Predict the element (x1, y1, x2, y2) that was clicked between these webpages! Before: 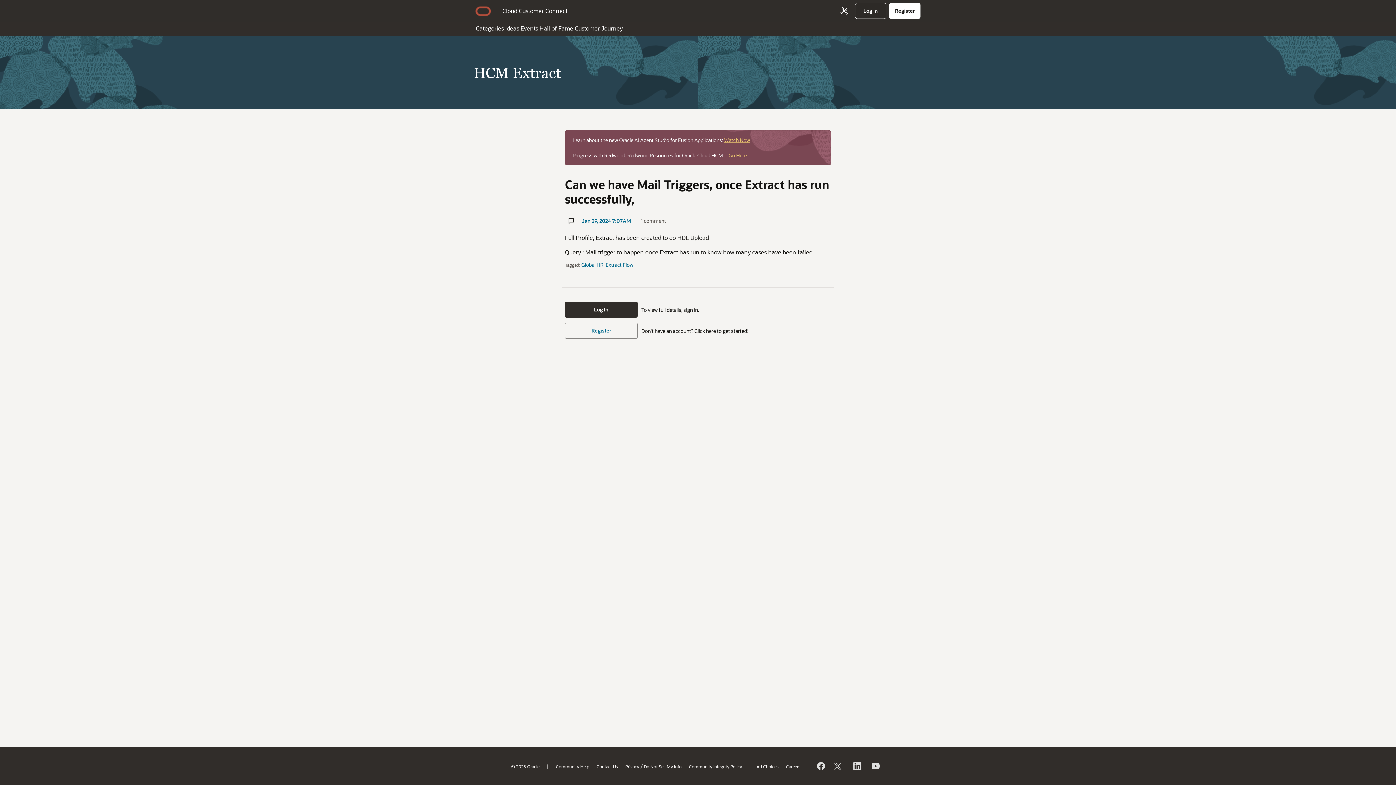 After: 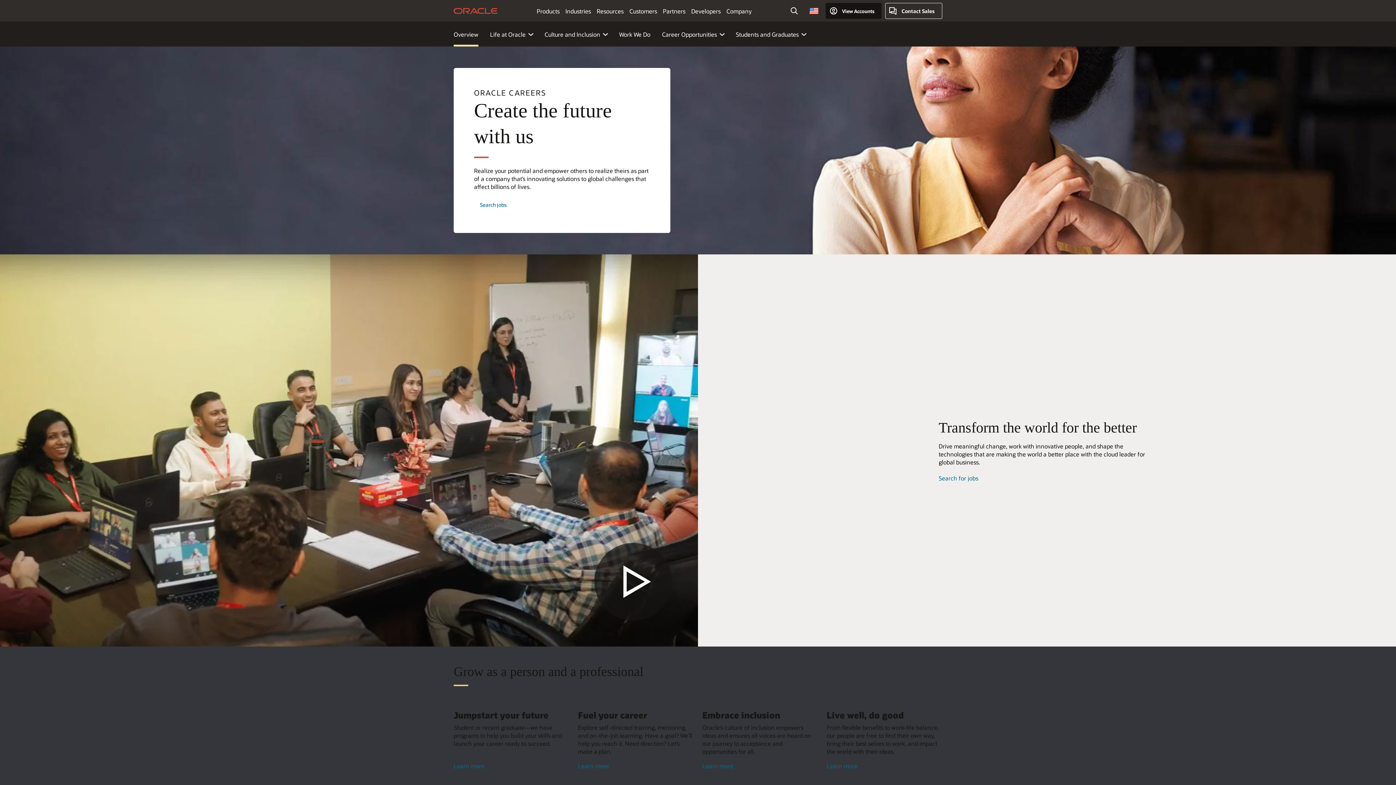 Action: bbox: (786, 763, 800, 769) label: Careers